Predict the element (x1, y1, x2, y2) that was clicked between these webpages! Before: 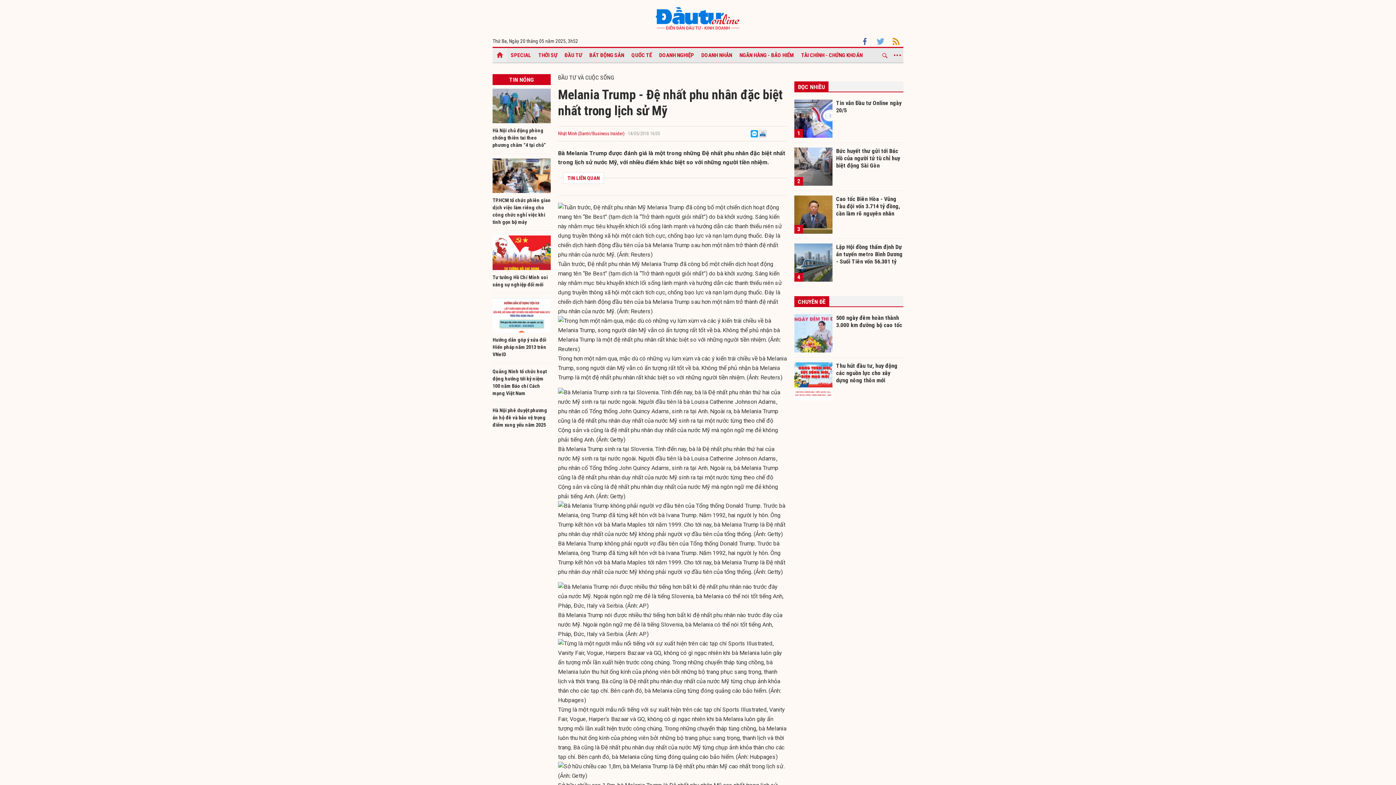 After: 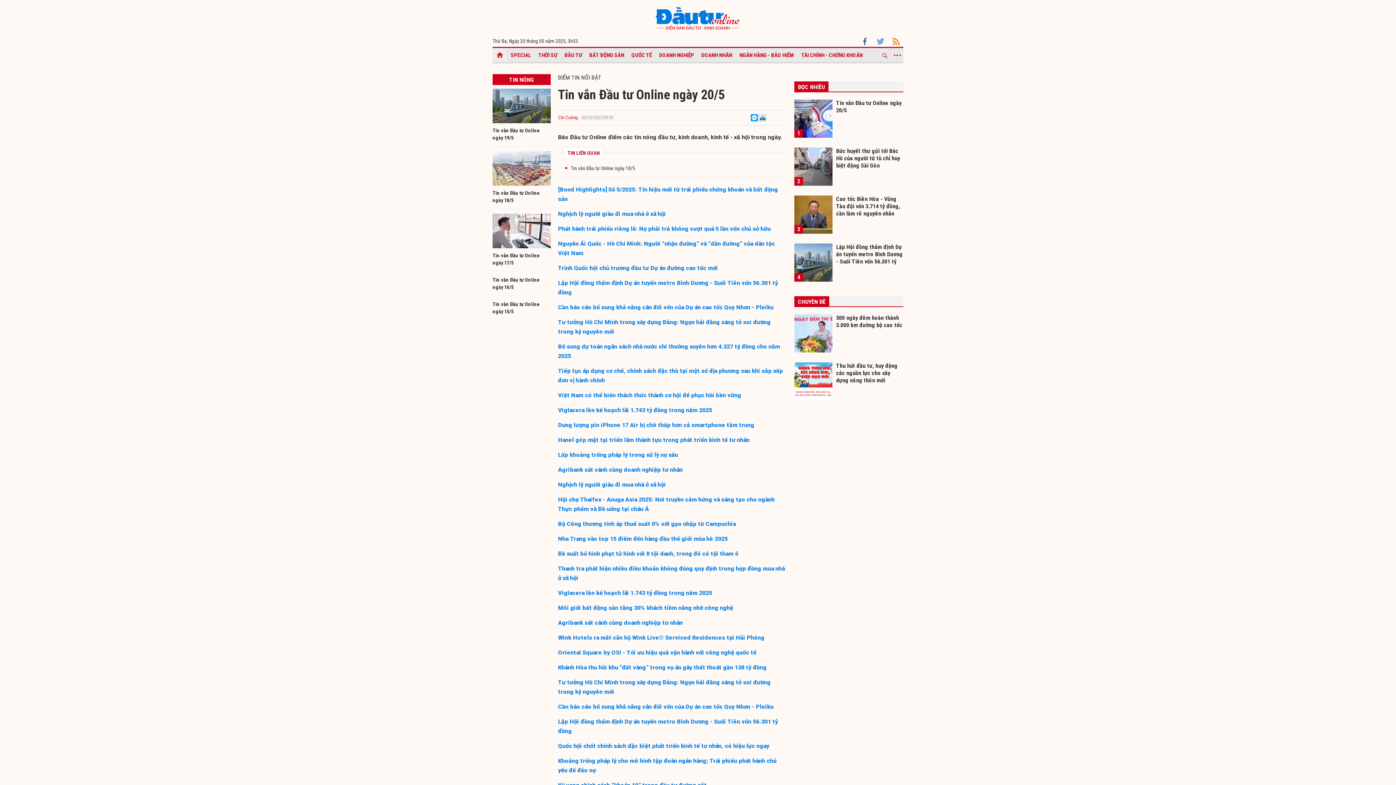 Action: label: 1 bbox: (794, 99, 832, 137)